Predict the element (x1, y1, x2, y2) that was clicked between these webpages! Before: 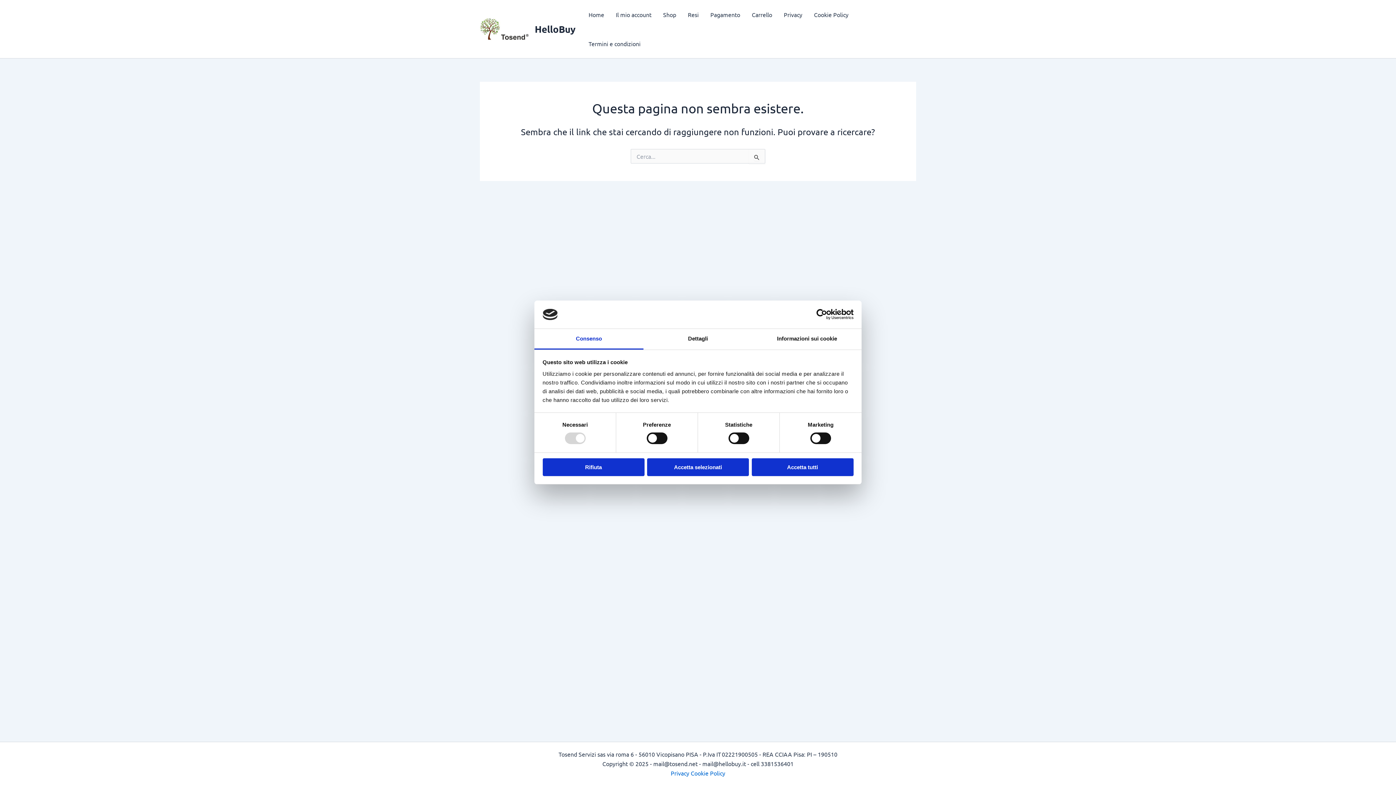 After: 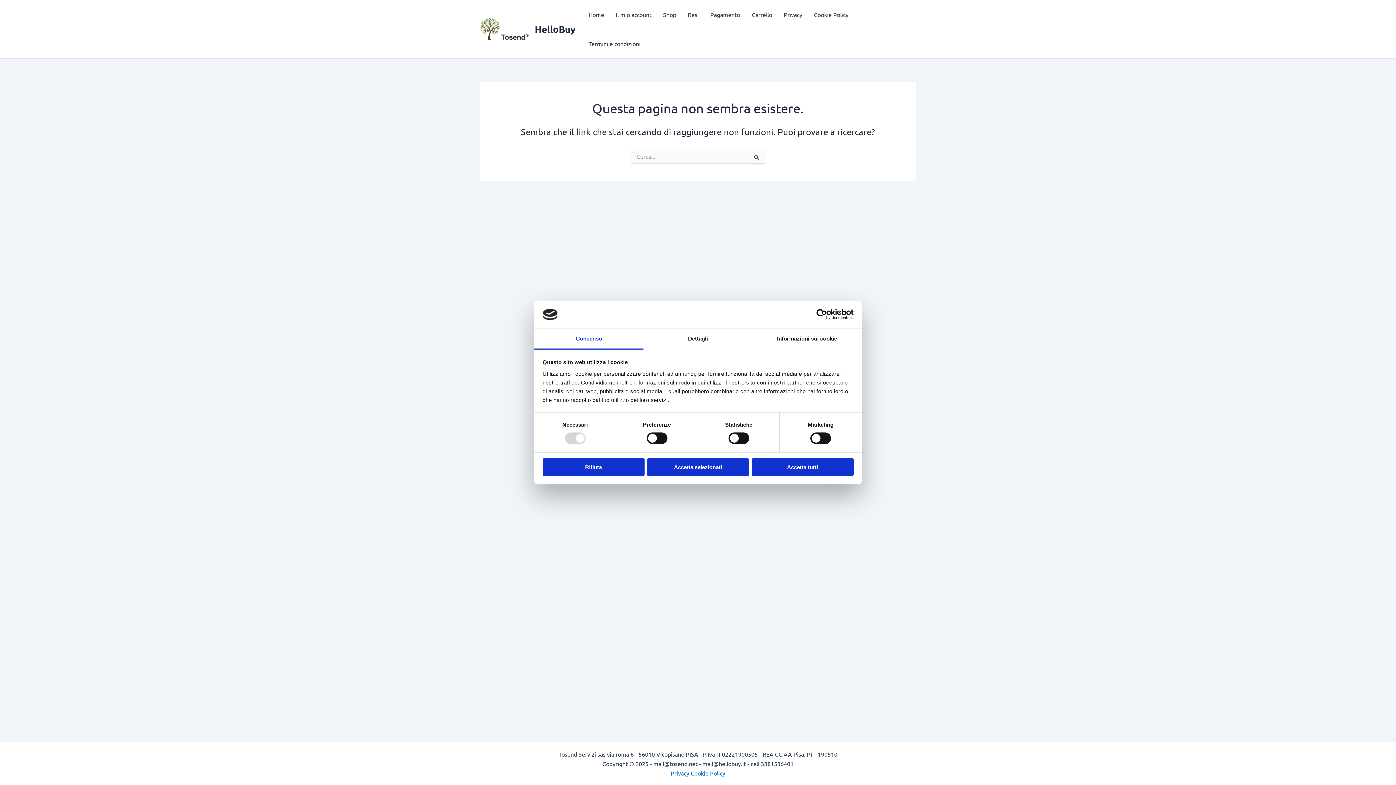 Action: bbox: (534, 329, 643, 349) label: Consenso